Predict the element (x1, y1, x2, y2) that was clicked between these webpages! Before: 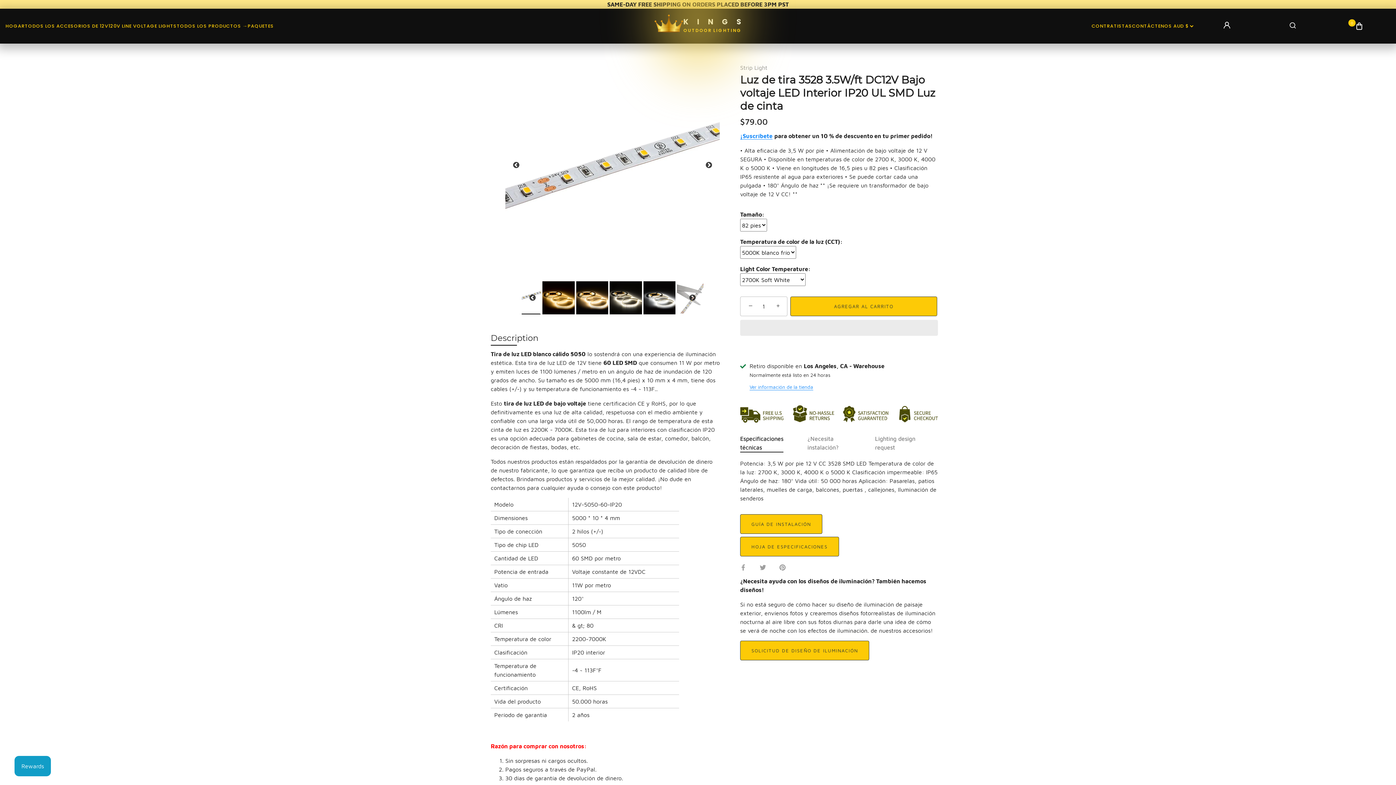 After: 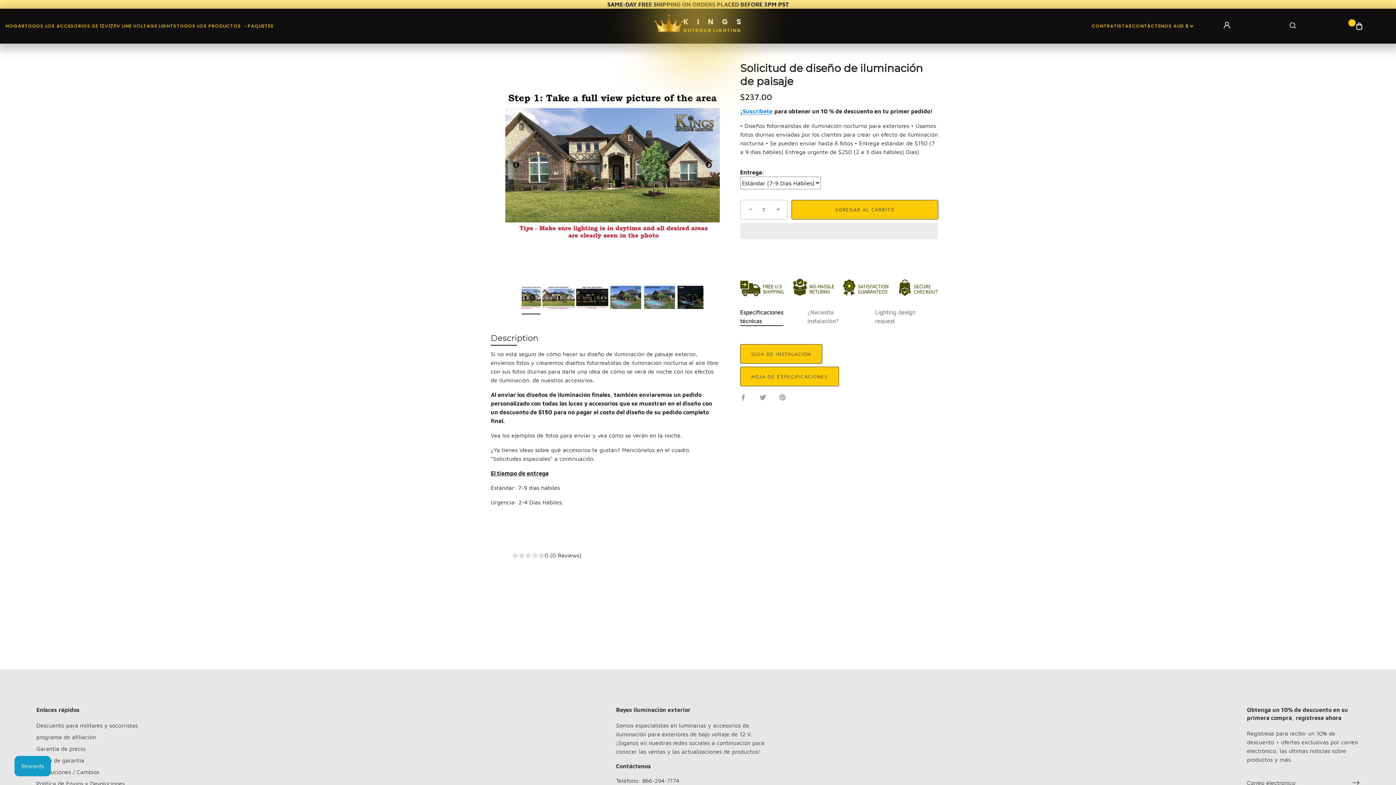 Action: label: SOLICITUD DE DISEÑO DE ILUMINACIÓN bbox: (740, 641, 869, 660)